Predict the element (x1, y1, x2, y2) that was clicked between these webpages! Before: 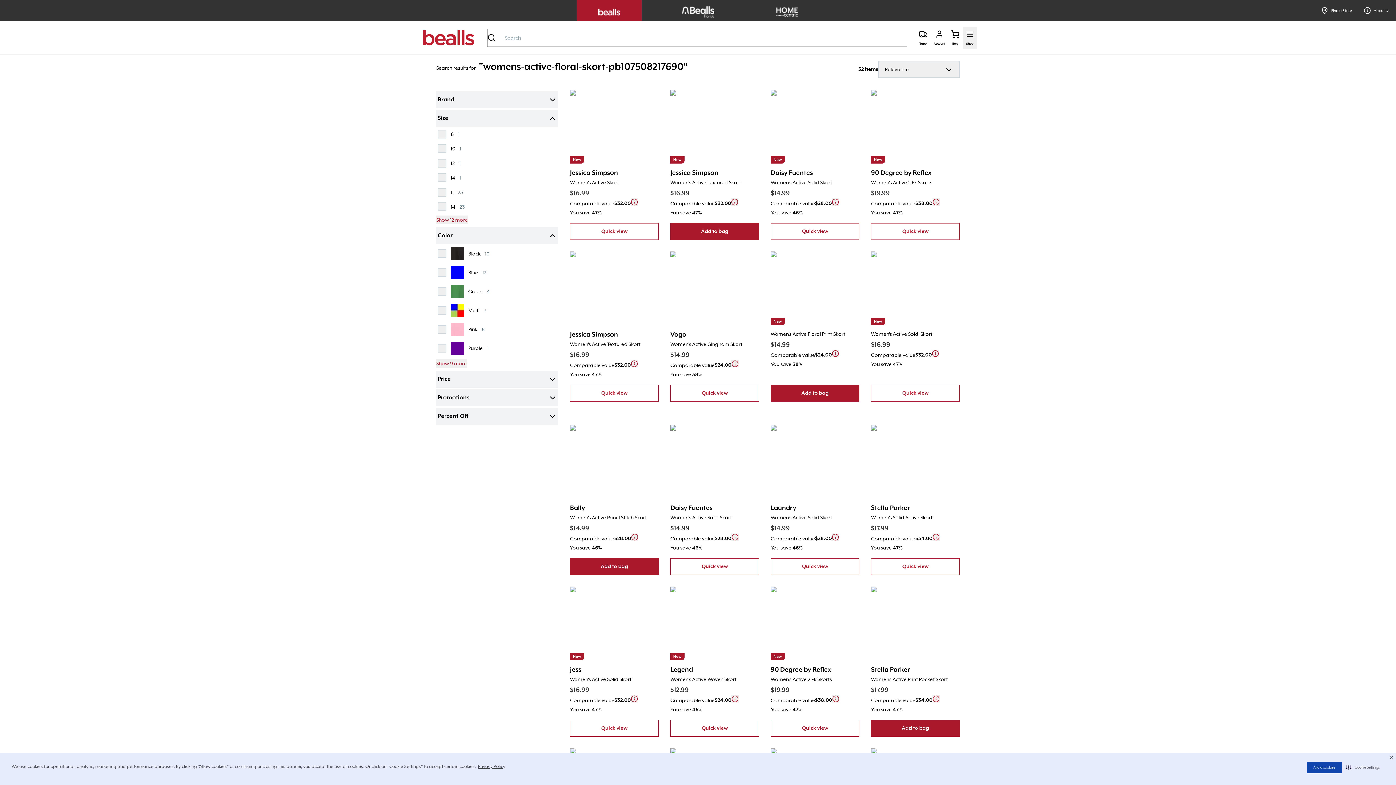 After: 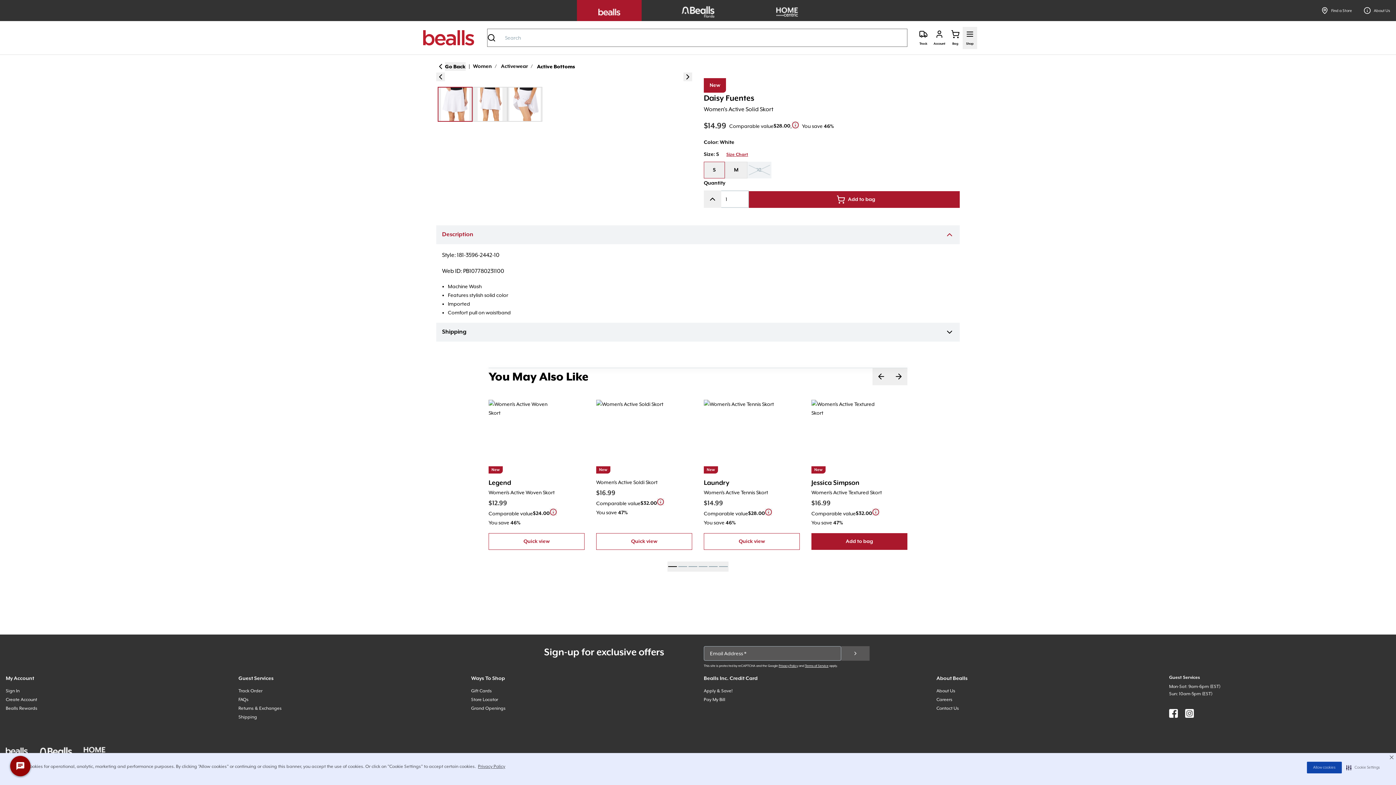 Action: bbox: (770, 179, 832, 185) label: Women's Active Solid Skort